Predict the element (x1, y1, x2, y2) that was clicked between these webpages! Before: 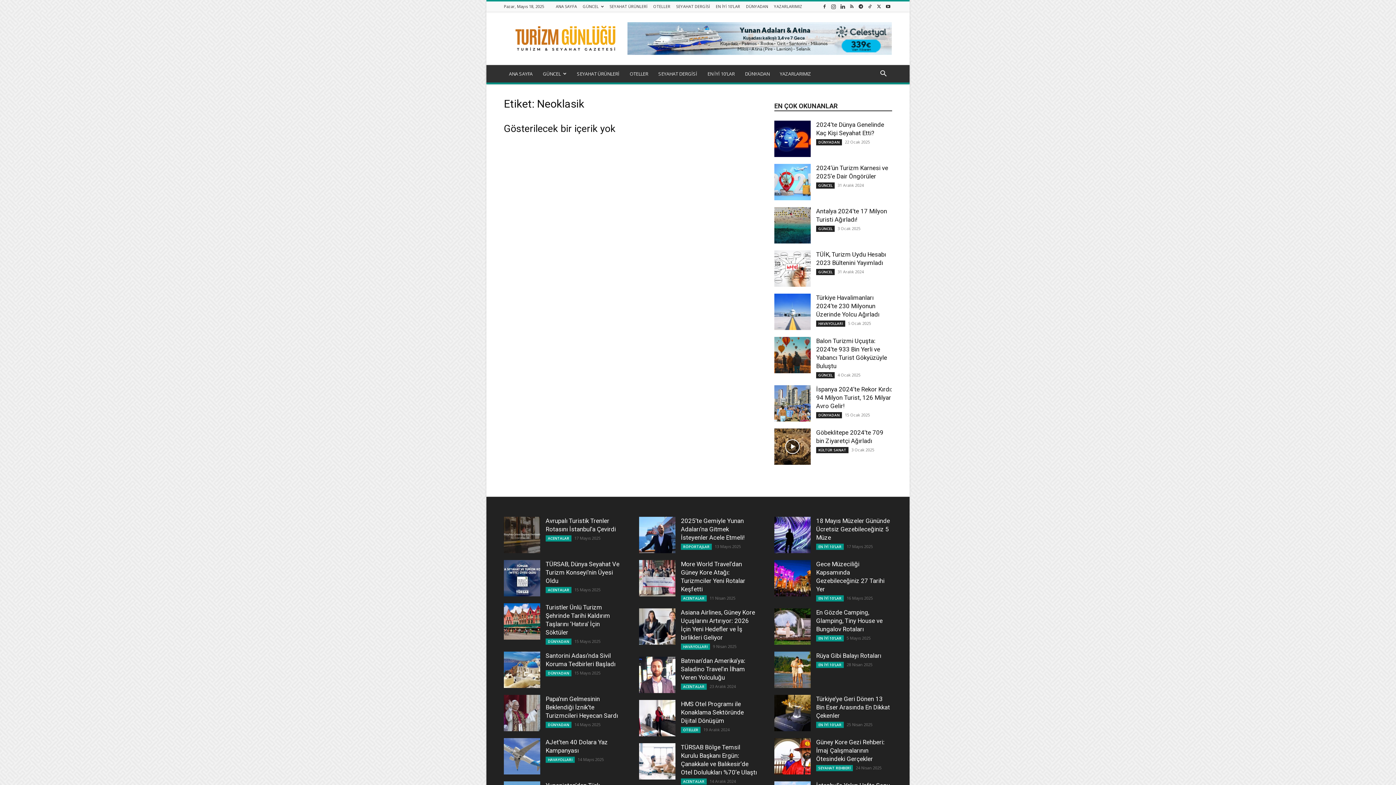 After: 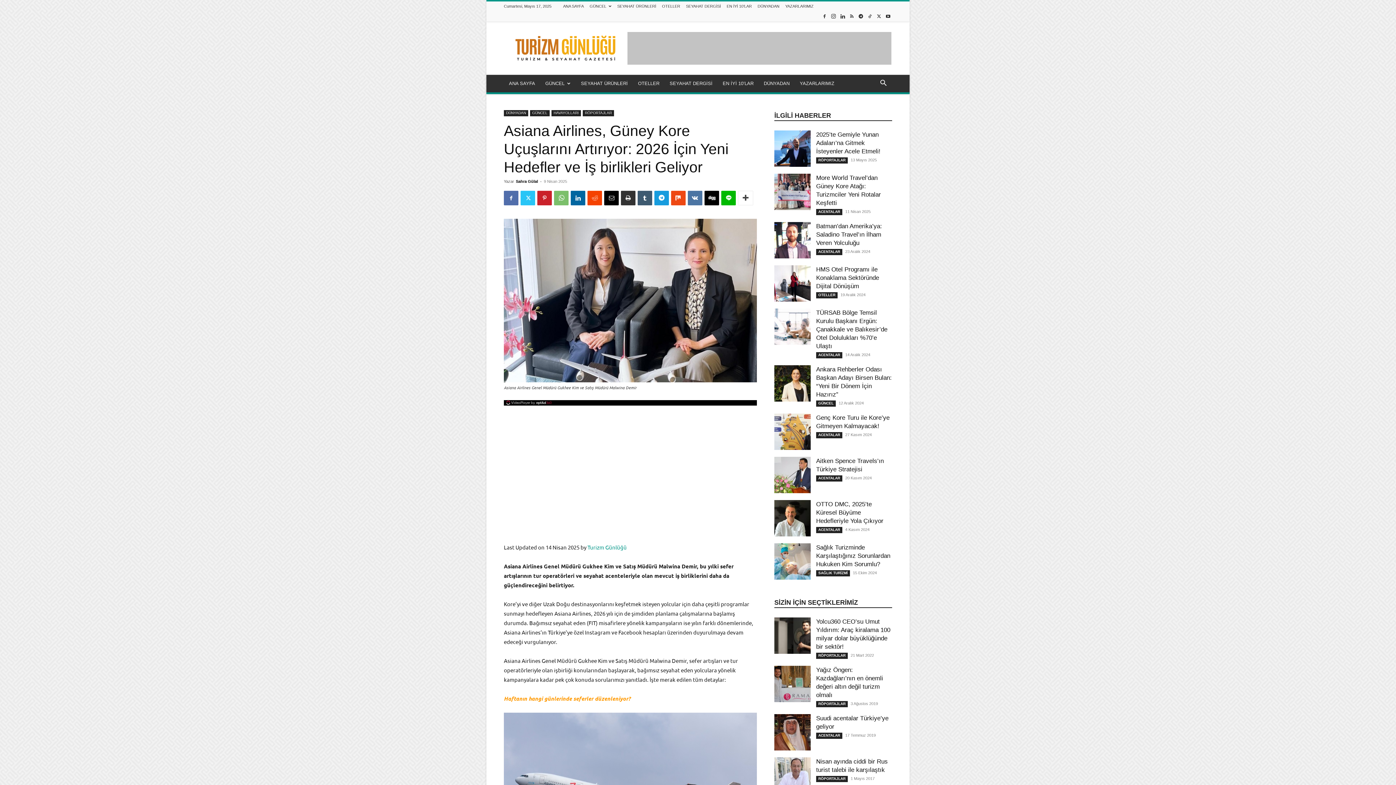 Action: bbox: (639, 608, 675, 645)